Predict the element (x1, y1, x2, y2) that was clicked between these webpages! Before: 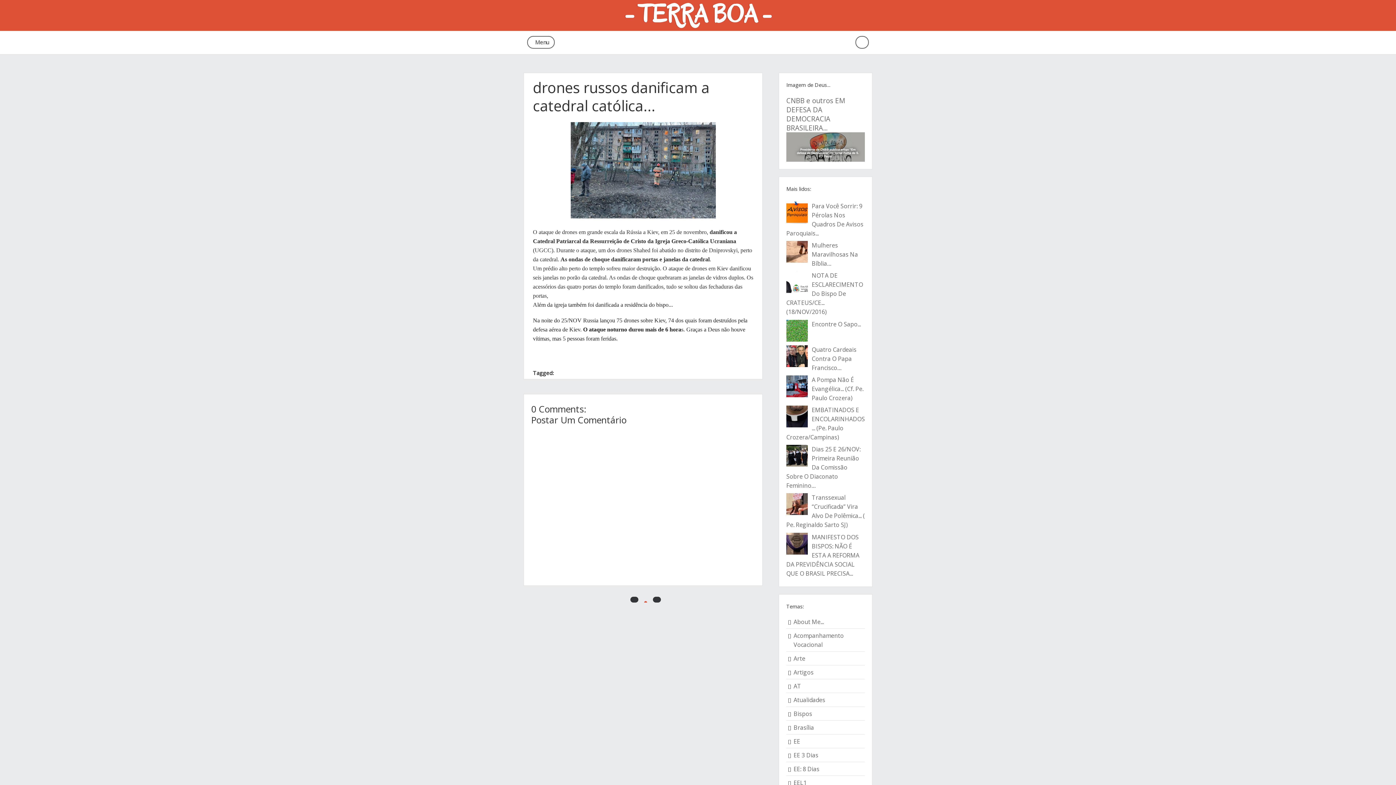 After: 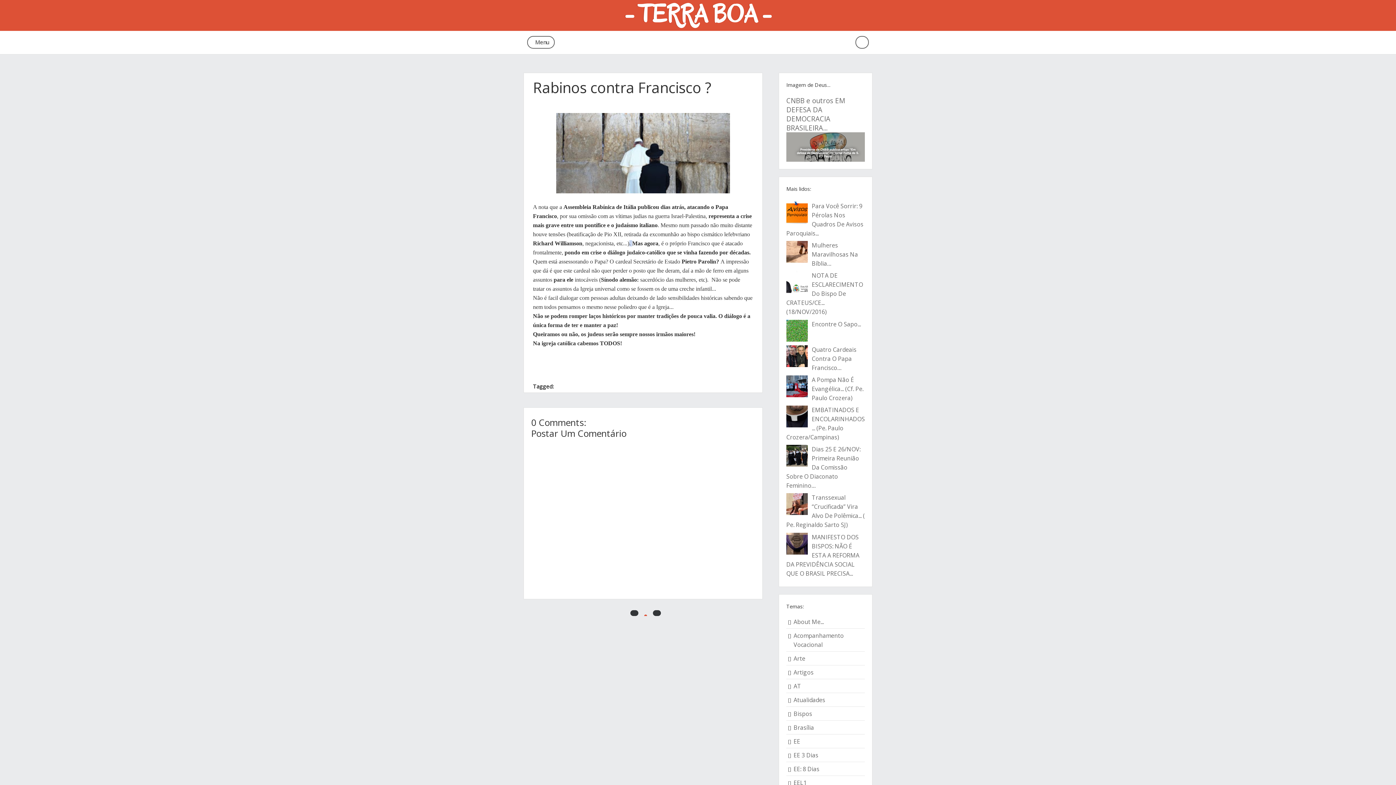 Action: bbox: (630, 597, 638, 602)